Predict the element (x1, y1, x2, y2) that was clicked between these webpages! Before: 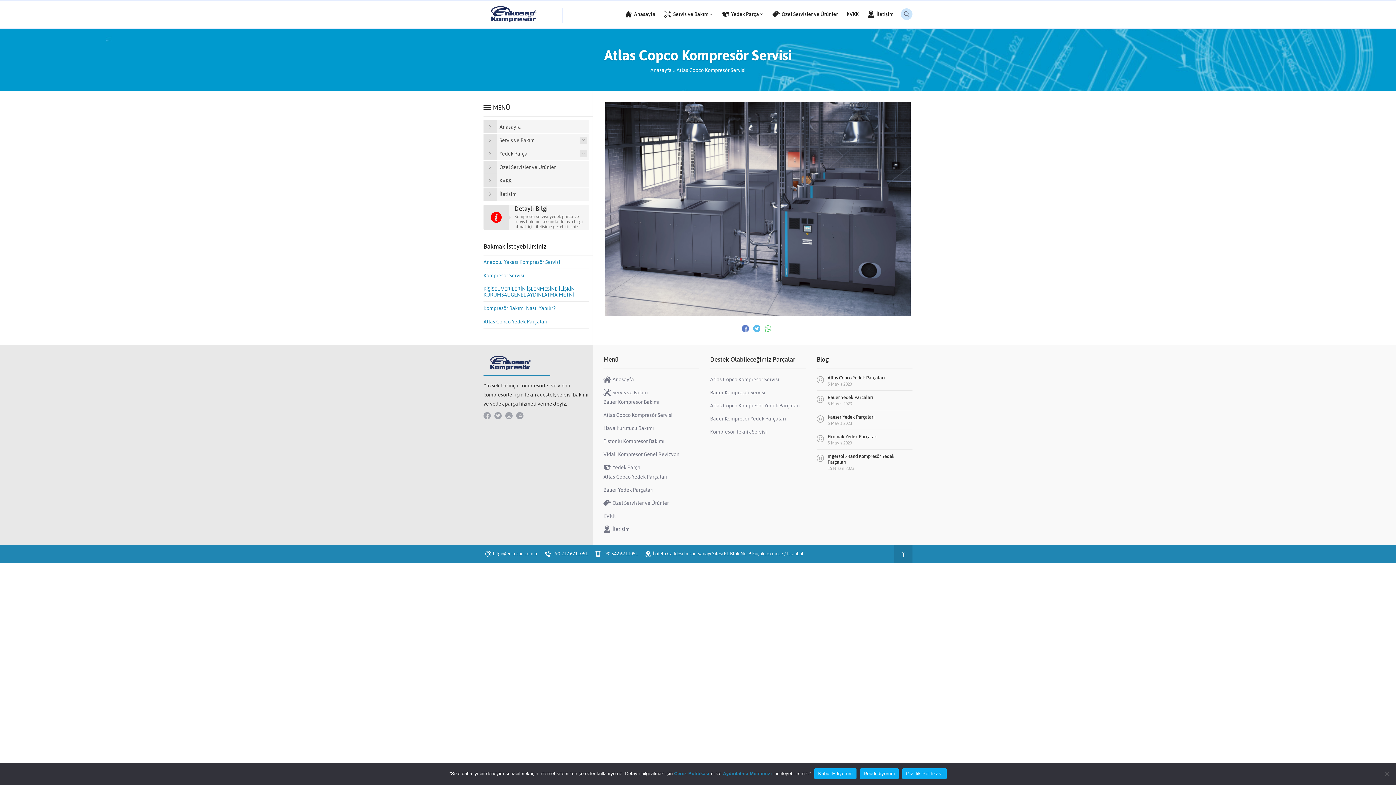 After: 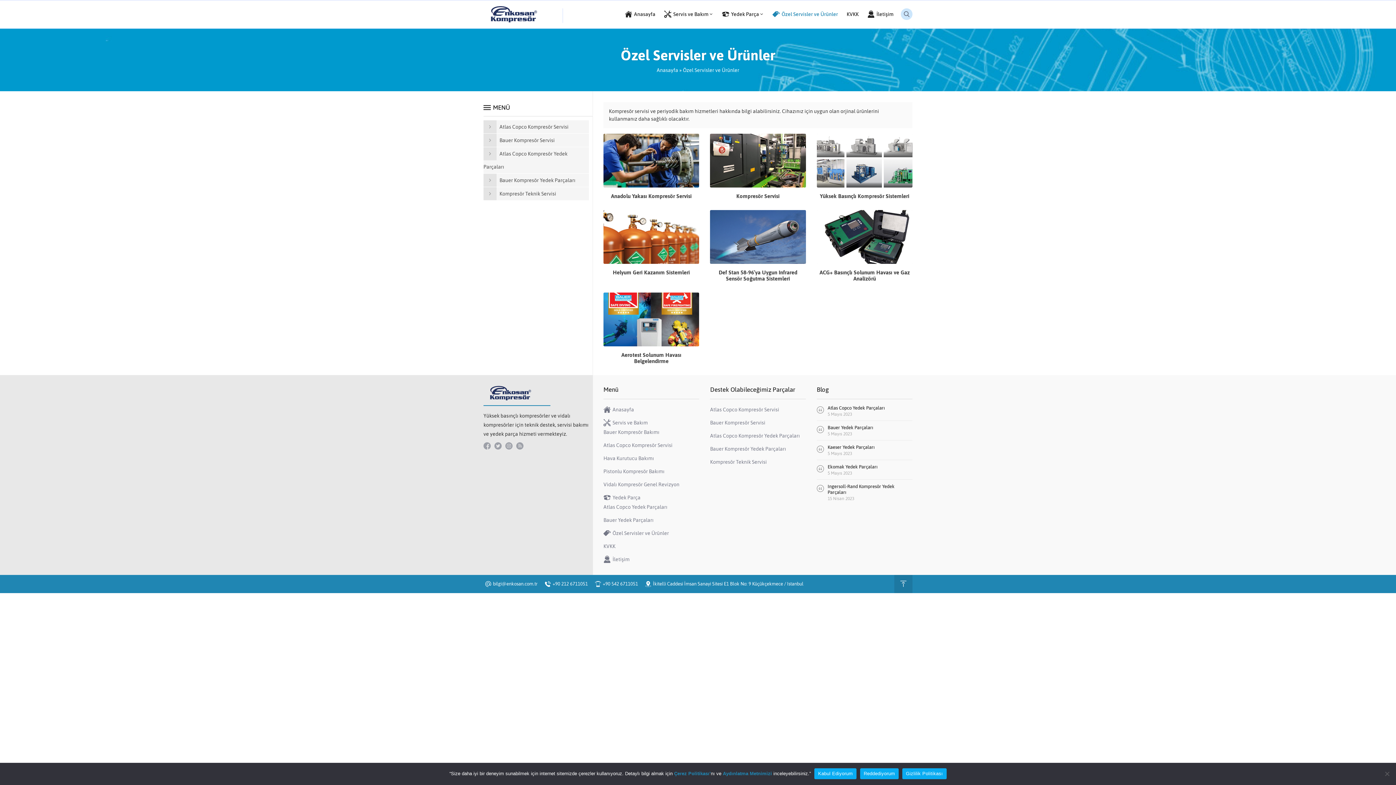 Action: bbox: (768, 6, 842, 21) label: Özel Servisler ve Ürünler